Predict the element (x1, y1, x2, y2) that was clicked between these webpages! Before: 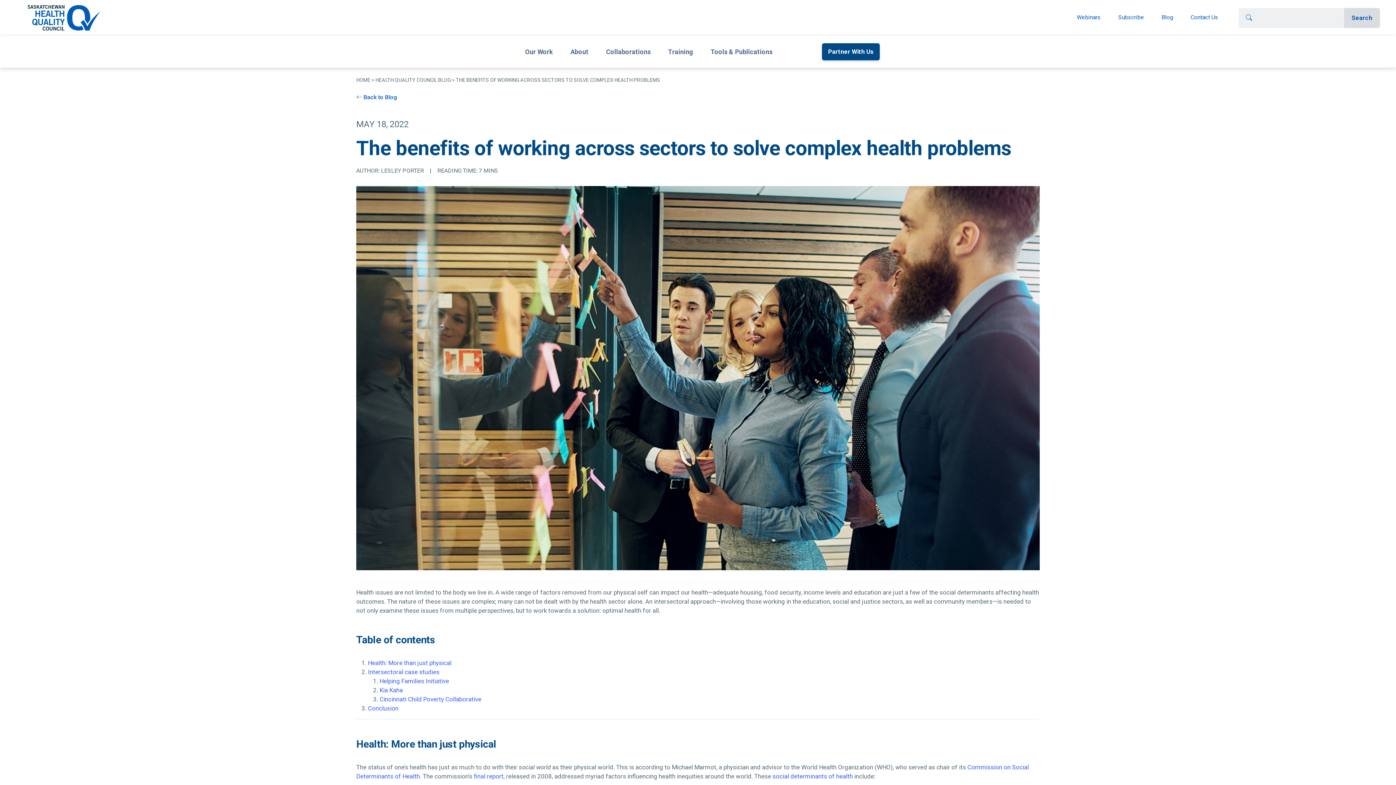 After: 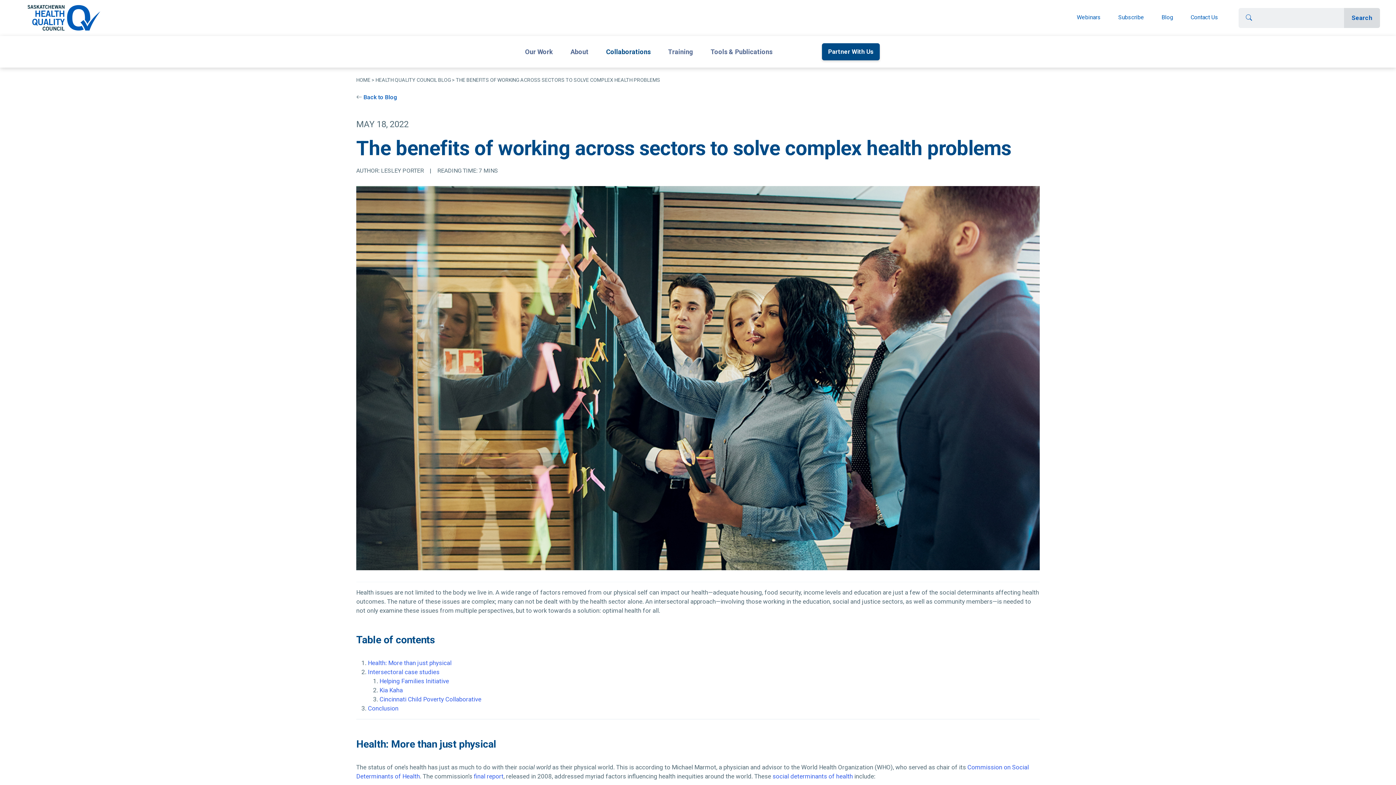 Action: bbox: (597, 43, 659, 59) label: Collaborations